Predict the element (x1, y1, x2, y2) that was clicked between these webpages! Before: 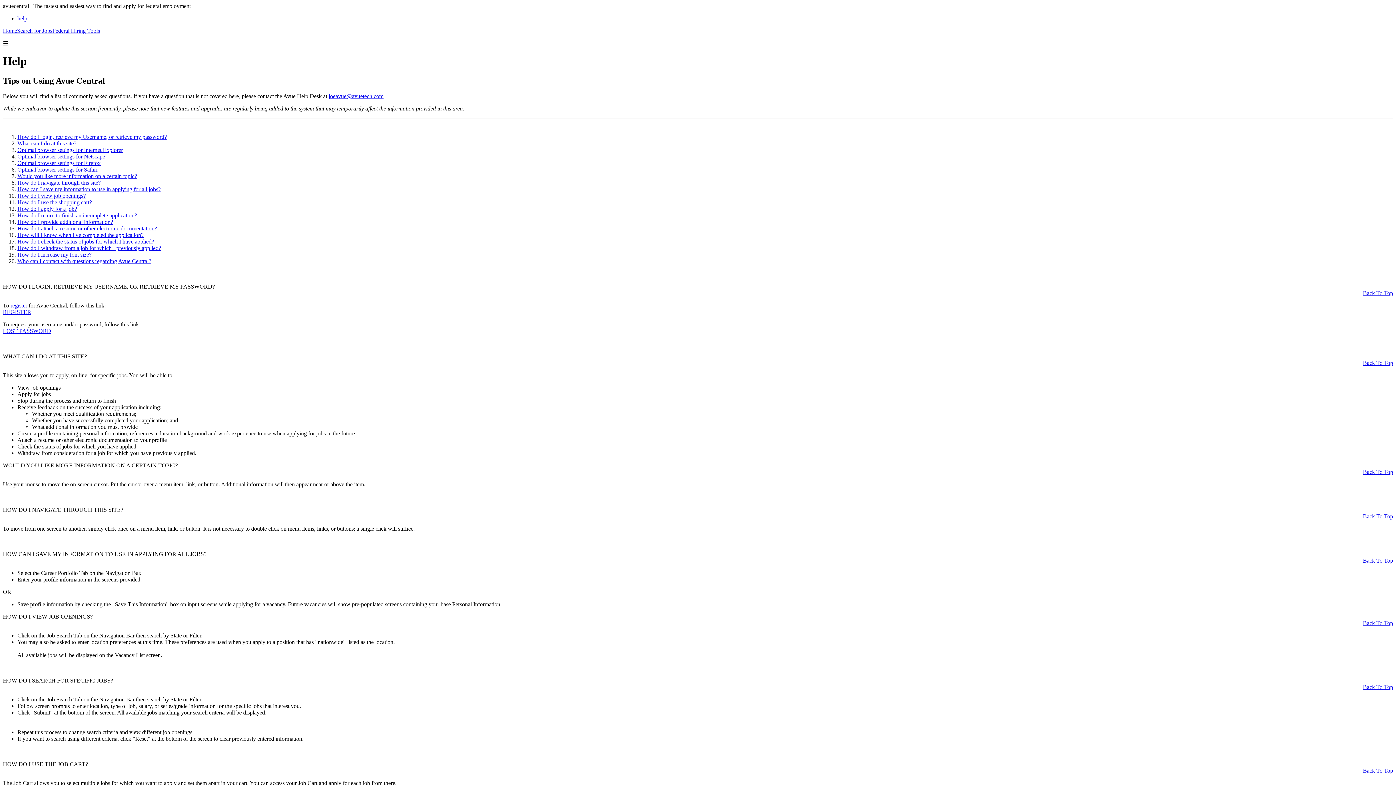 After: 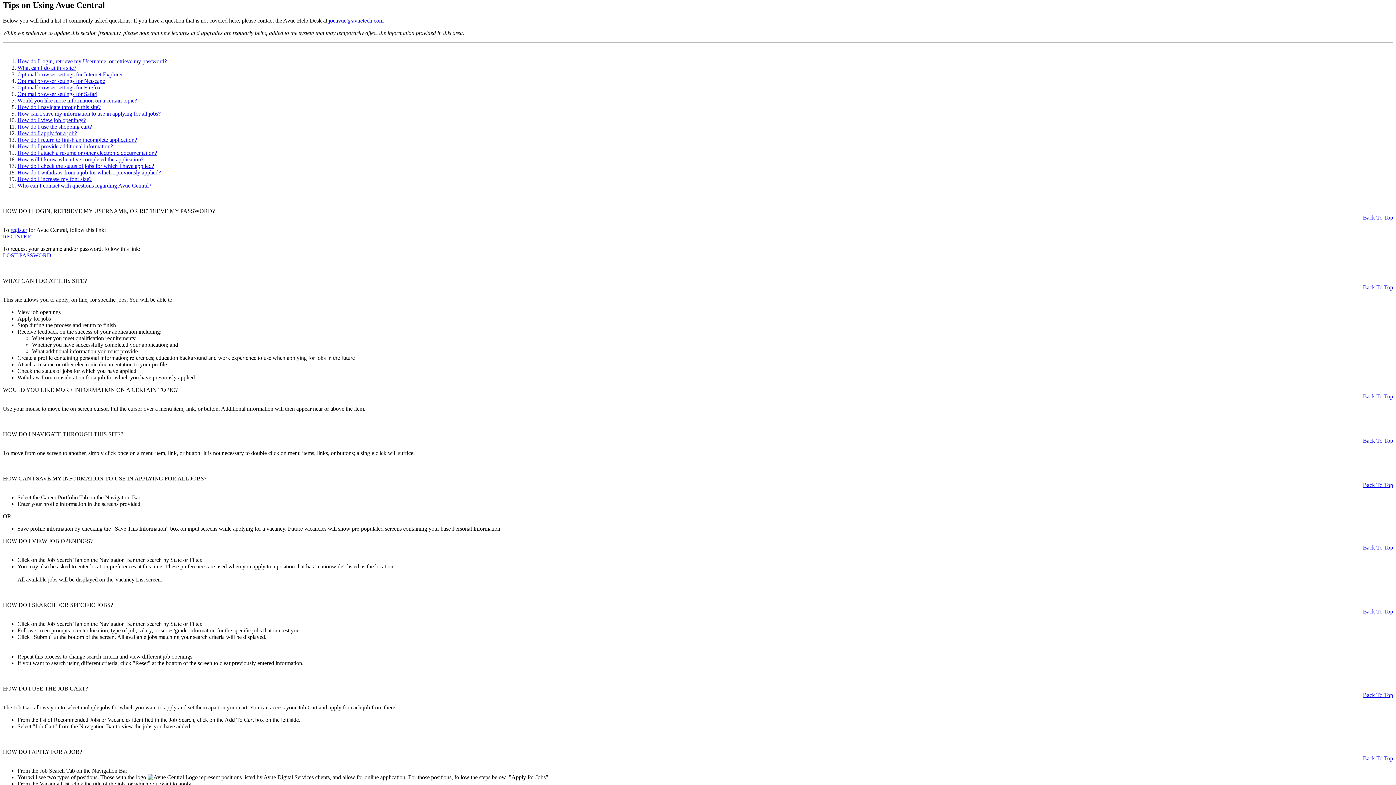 Action: bbox: (1363, 469, 1393, 475) label: Back To Top